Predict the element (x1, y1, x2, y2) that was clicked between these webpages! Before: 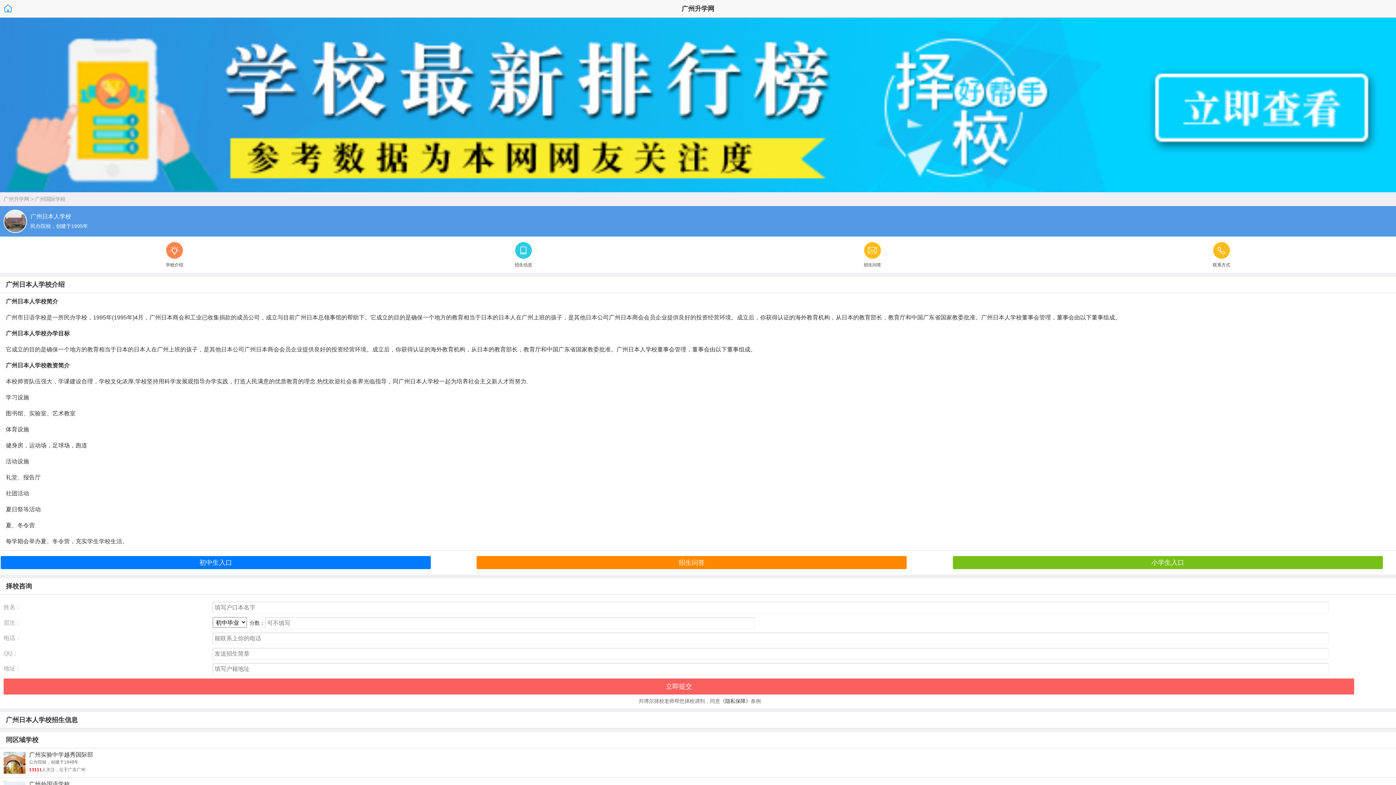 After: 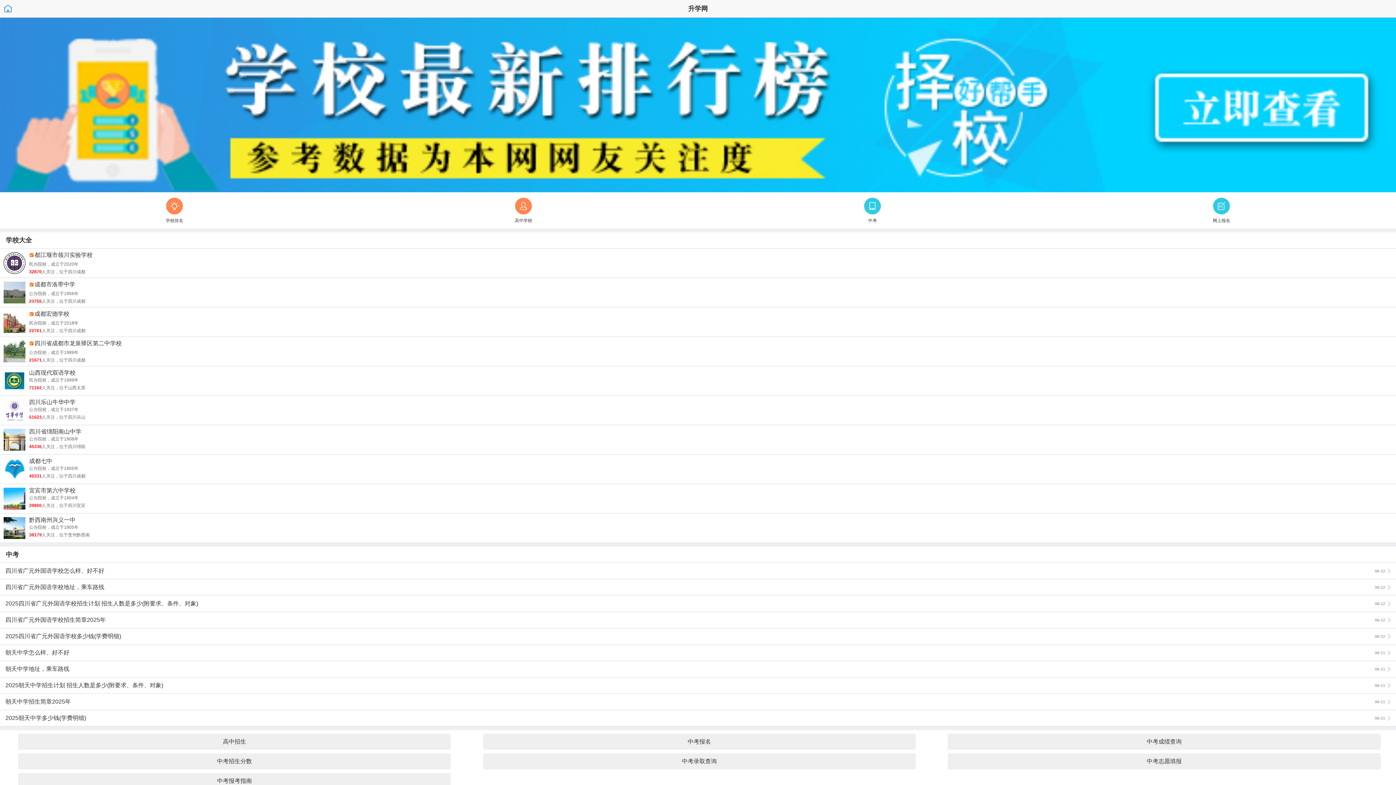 Action: bbox: (3, 5, 12, 11)